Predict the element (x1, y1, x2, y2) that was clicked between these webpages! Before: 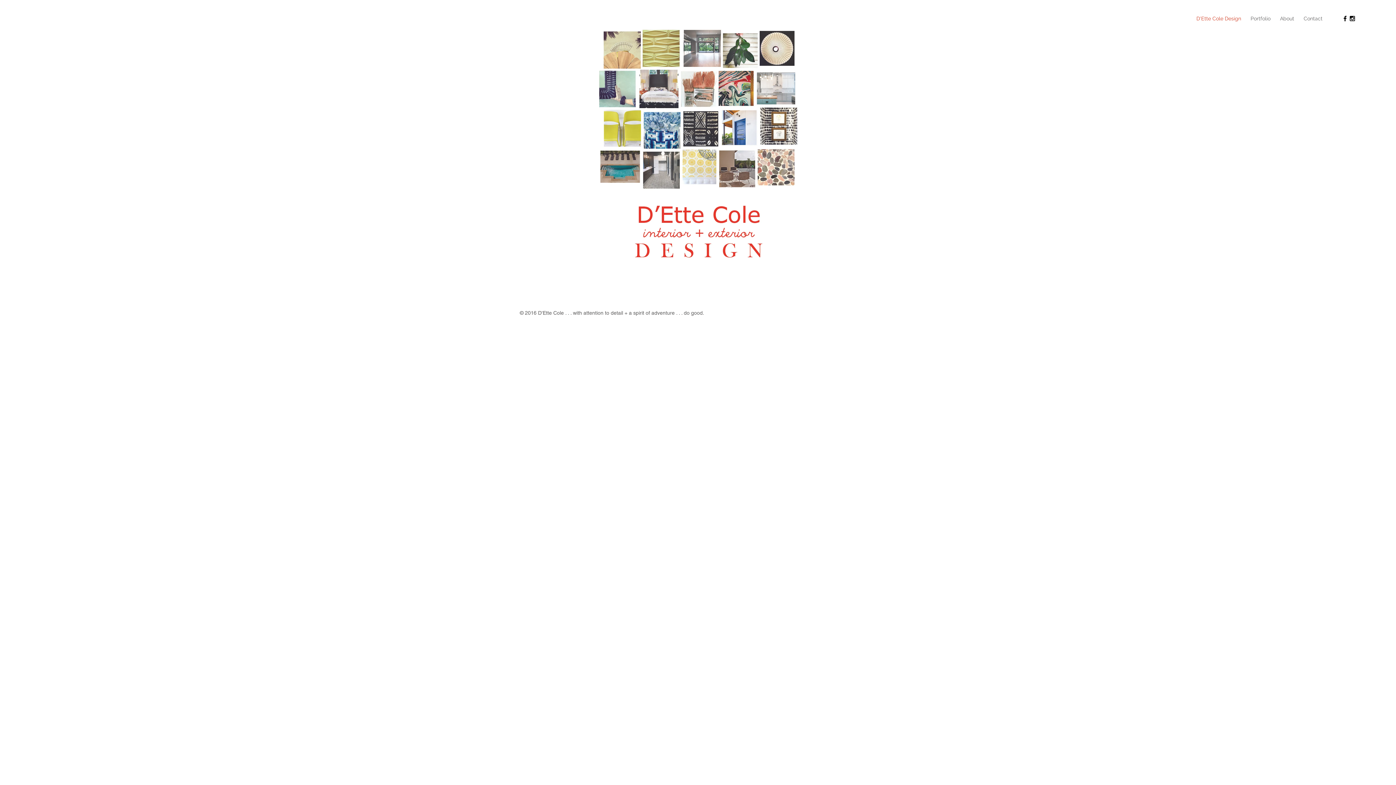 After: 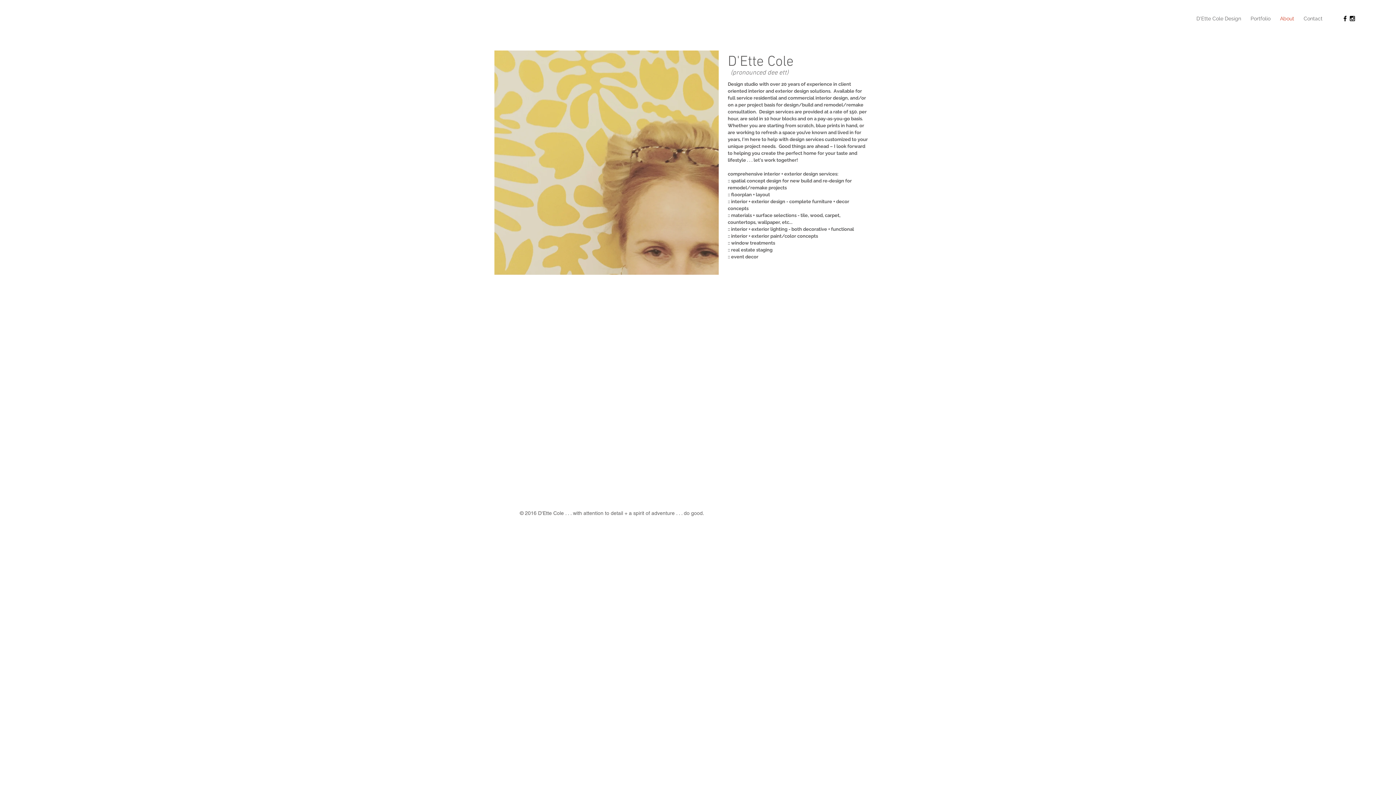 Action: label: About bbox: (1275, 13, 1299, 24)